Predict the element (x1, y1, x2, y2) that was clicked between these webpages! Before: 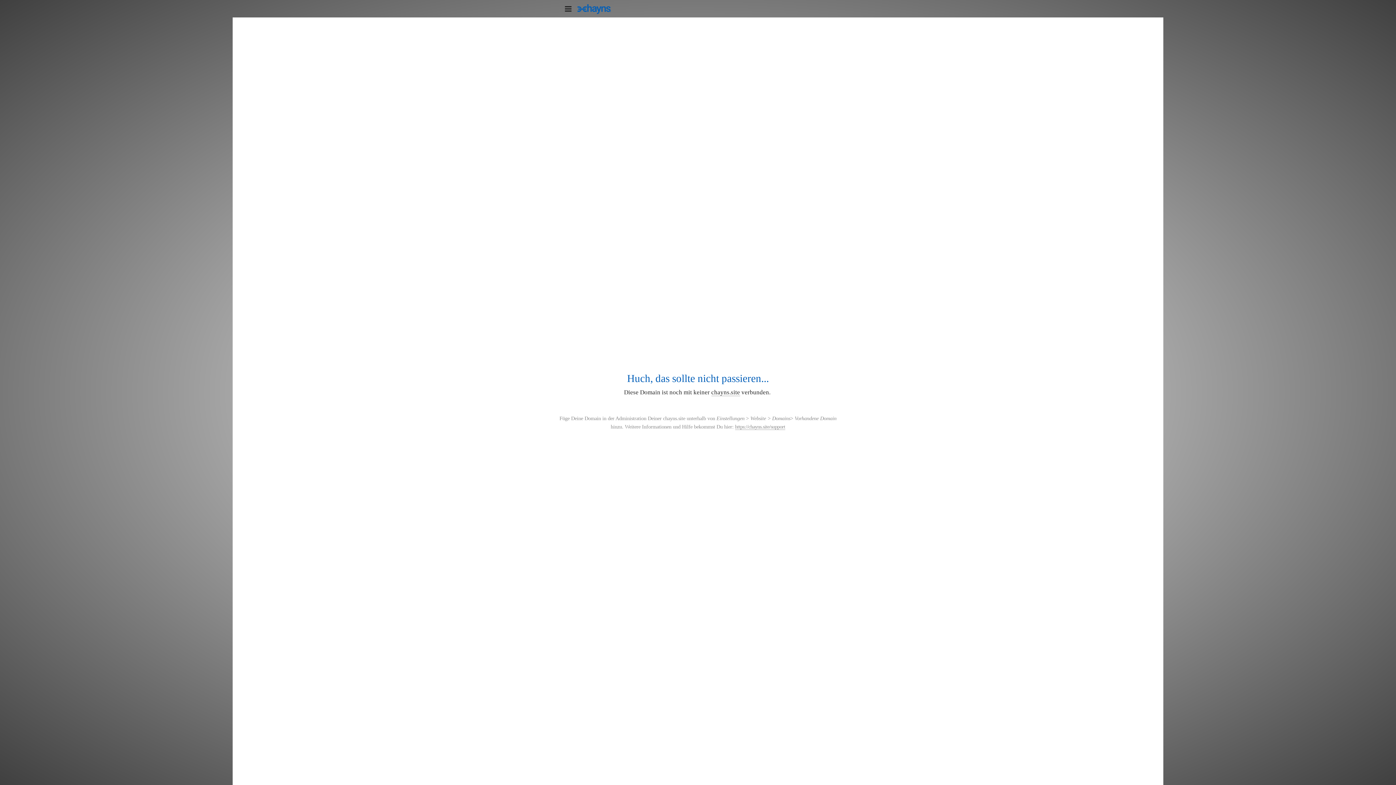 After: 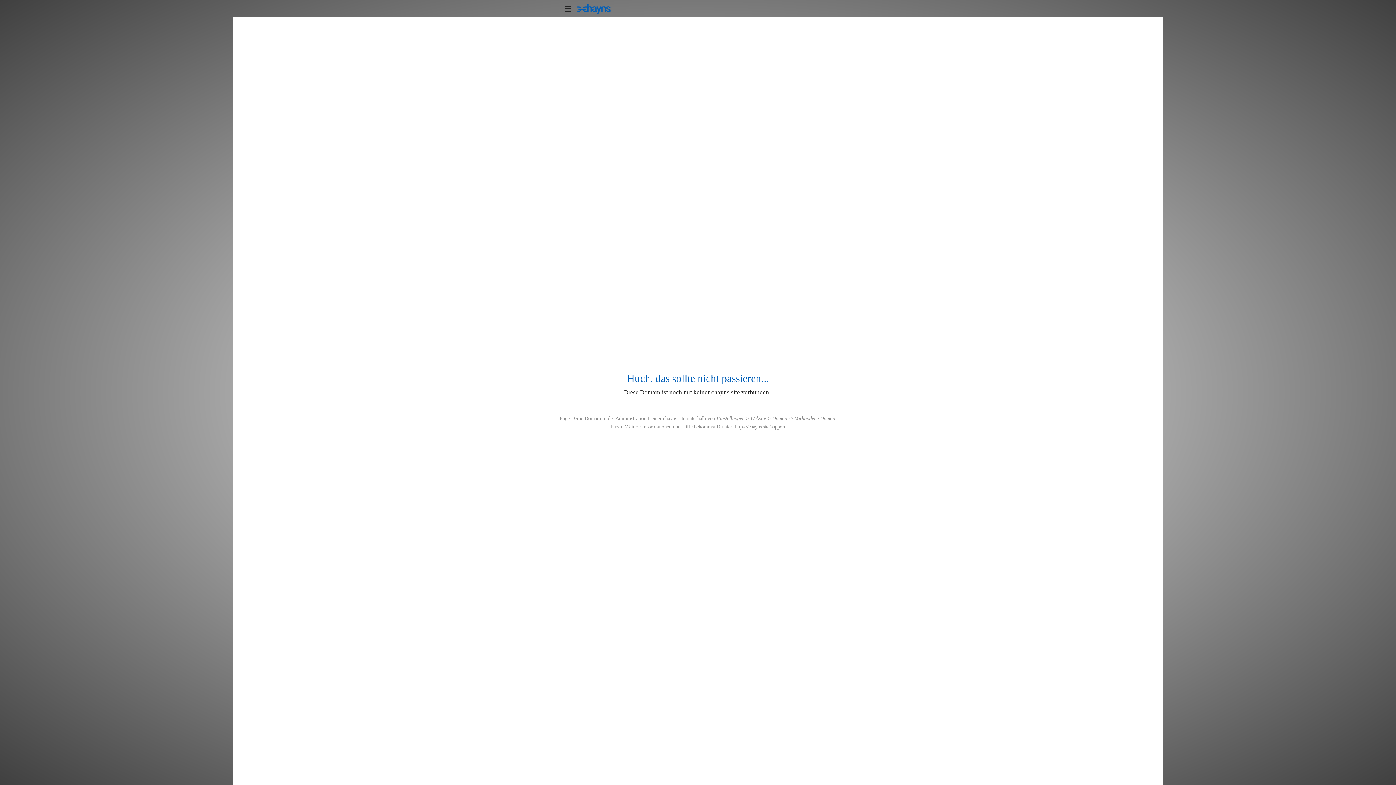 Action: label: chayns.site bbox: (711, 389, 740, 396)